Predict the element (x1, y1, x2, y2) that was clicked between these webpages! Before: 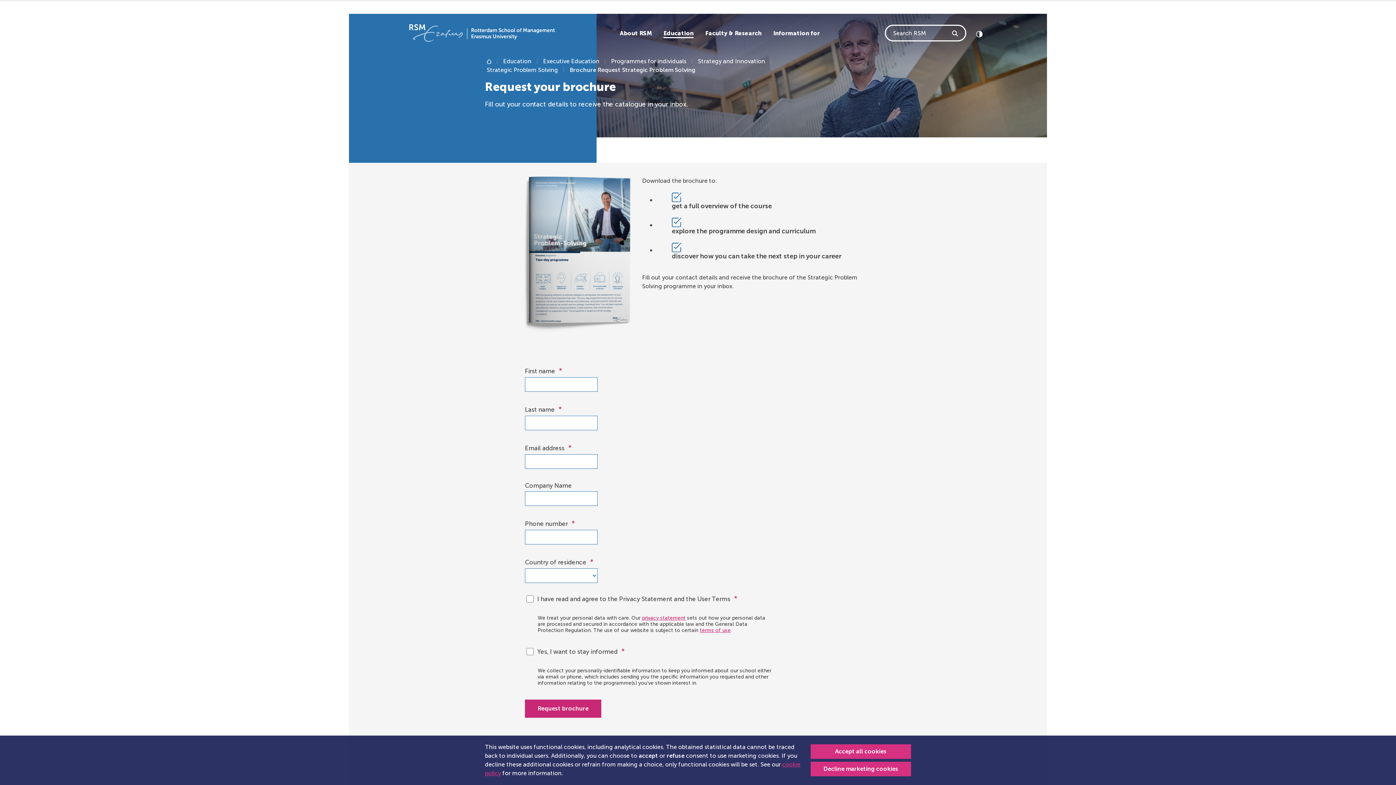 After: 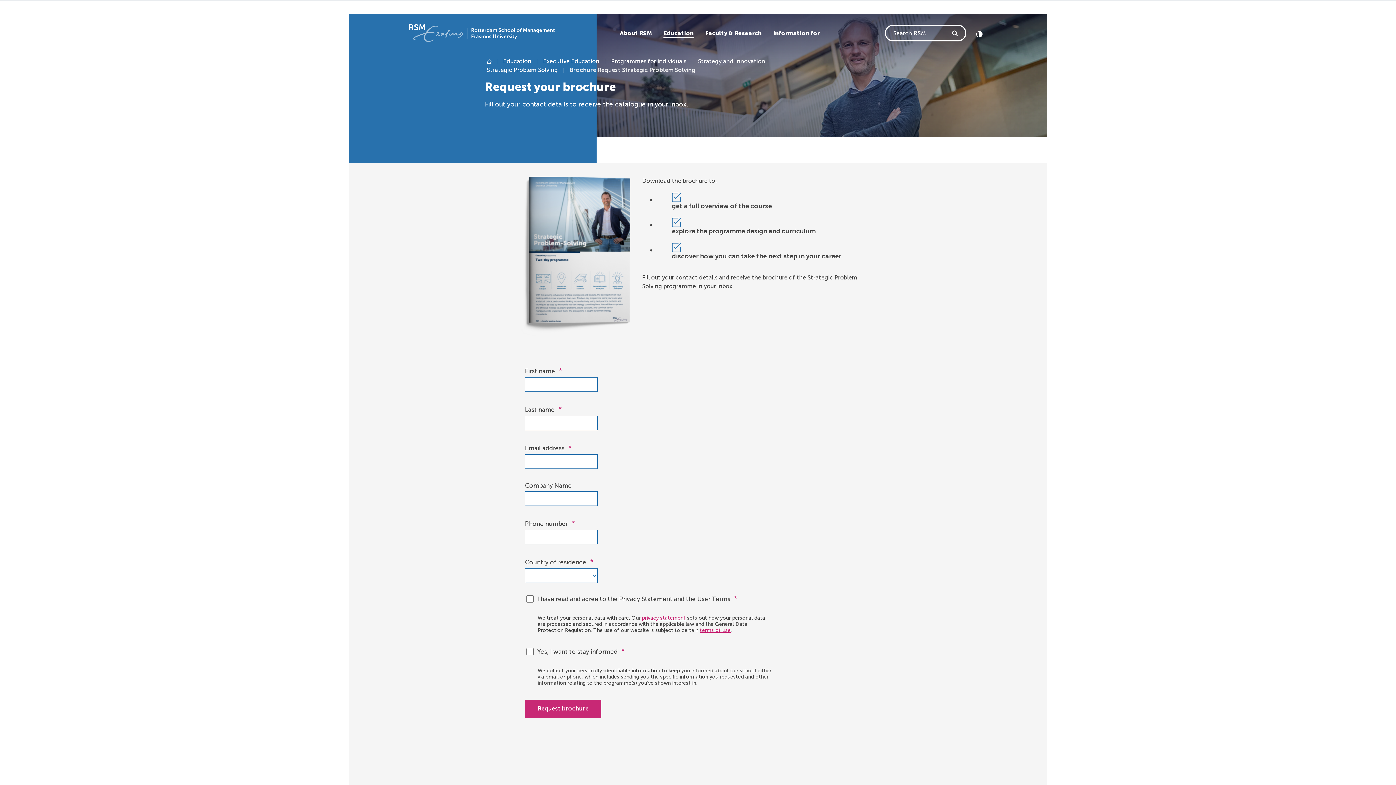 Action: label: Accept all cookies bbox: (810, 744, 911, 759)